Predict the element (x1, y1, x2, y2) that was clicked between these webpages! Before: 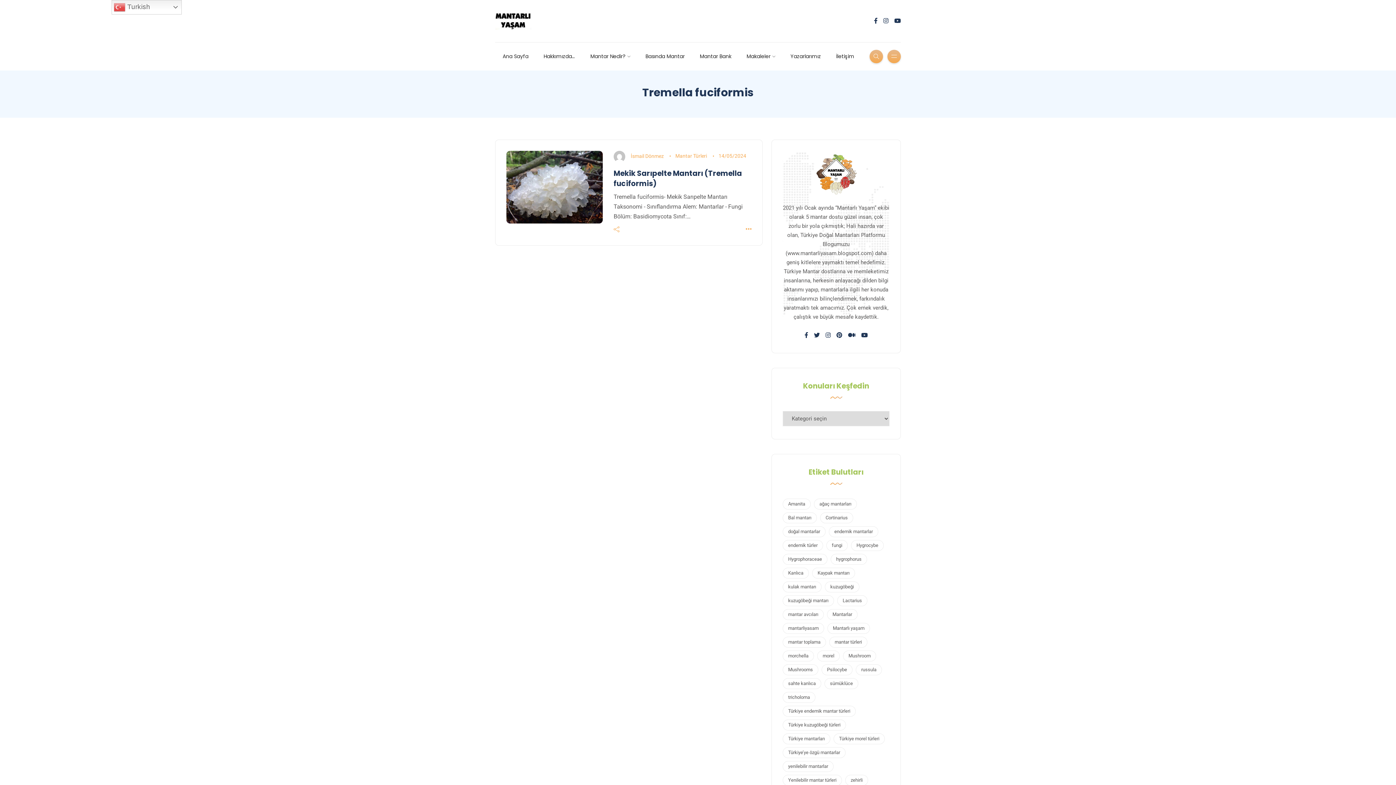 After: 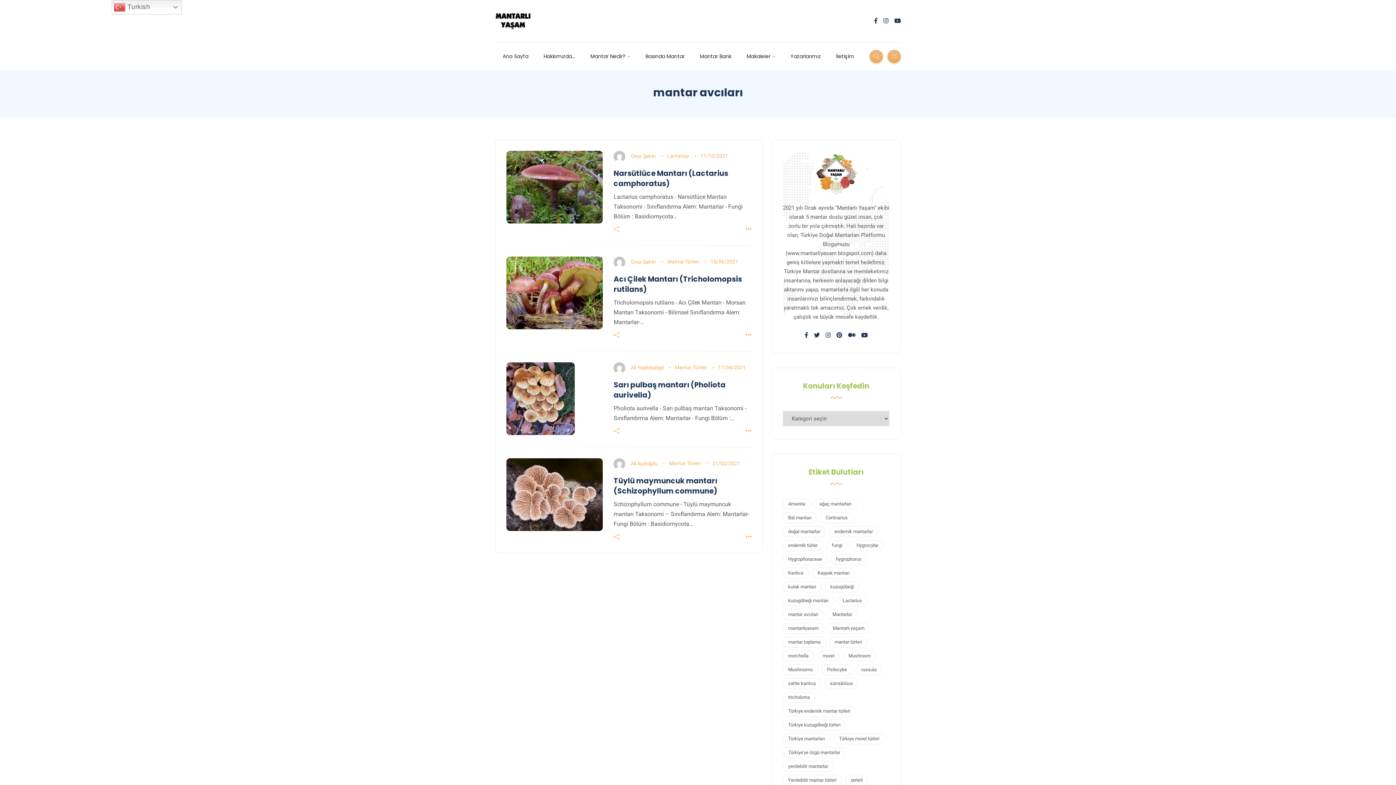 Action: label: mantar avcıları (4 öge) bbox: (782, 609, 824, 620)